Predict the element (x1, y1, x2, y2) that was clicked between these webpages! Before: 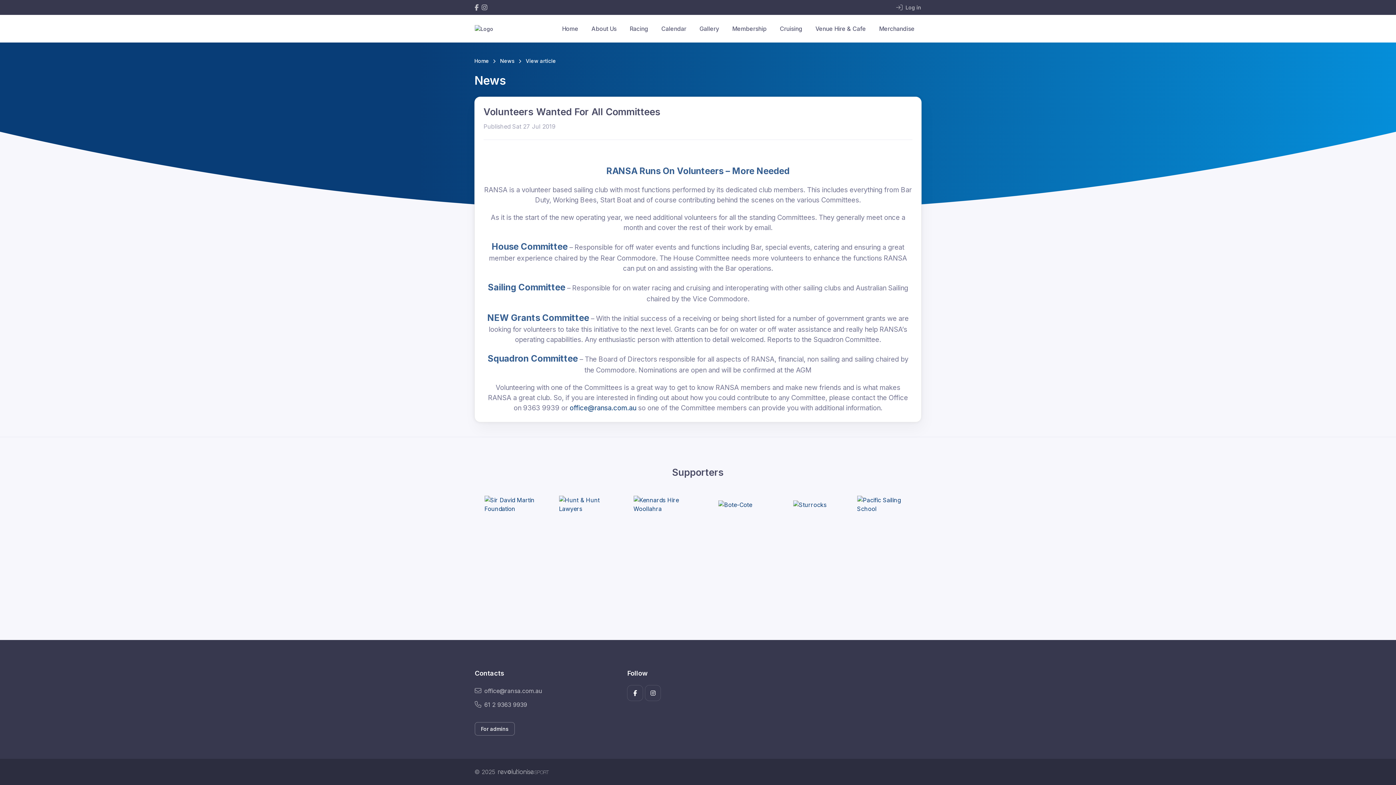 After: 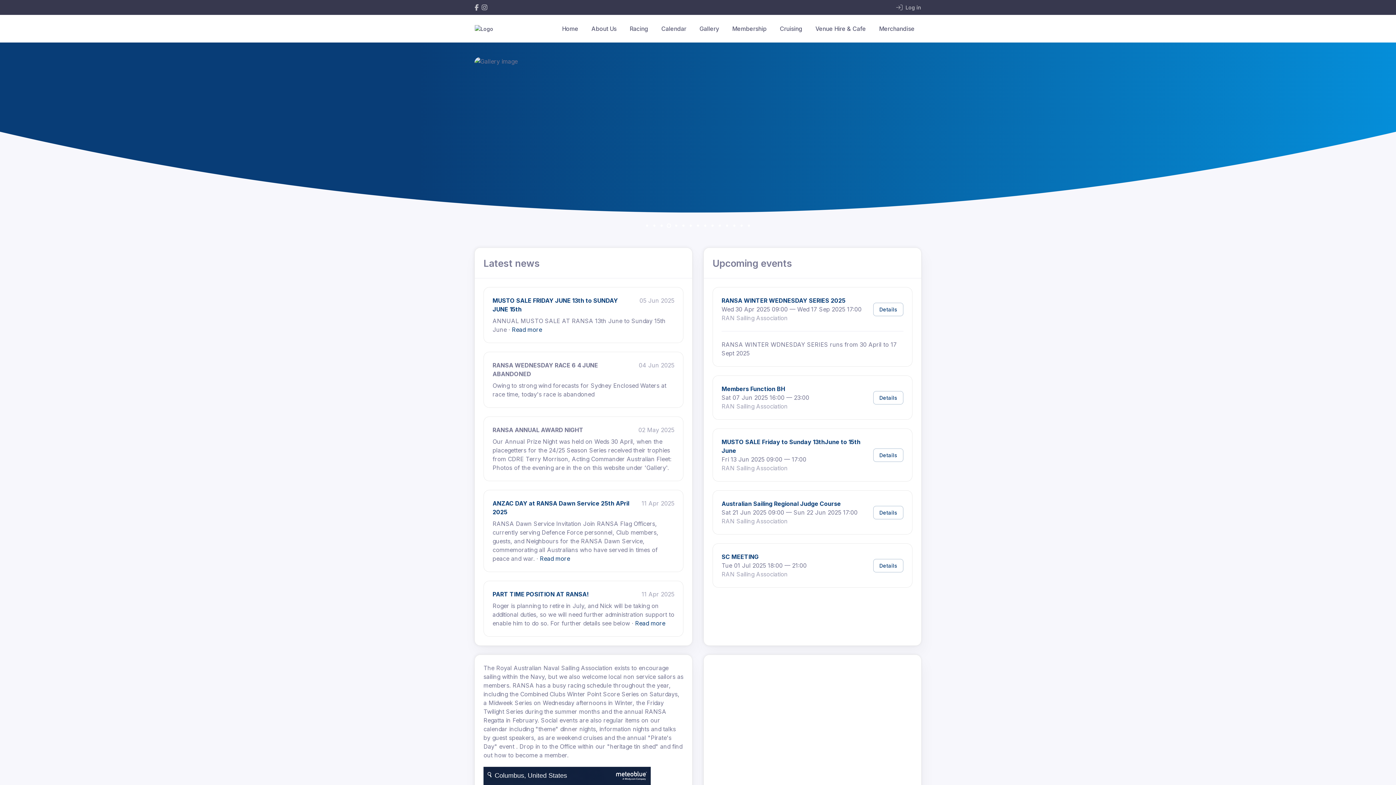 Action: bbox: (555, 19, 585, 38) label: Home